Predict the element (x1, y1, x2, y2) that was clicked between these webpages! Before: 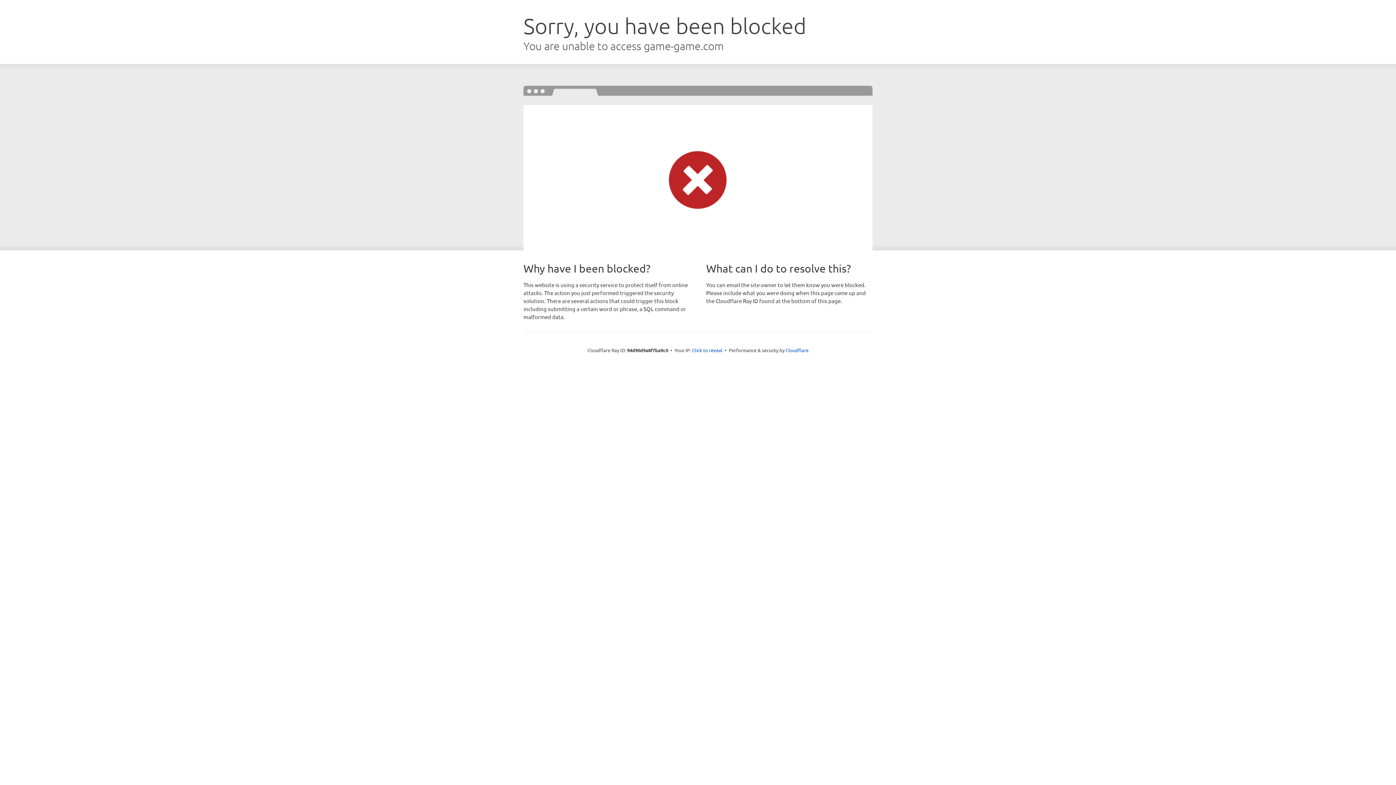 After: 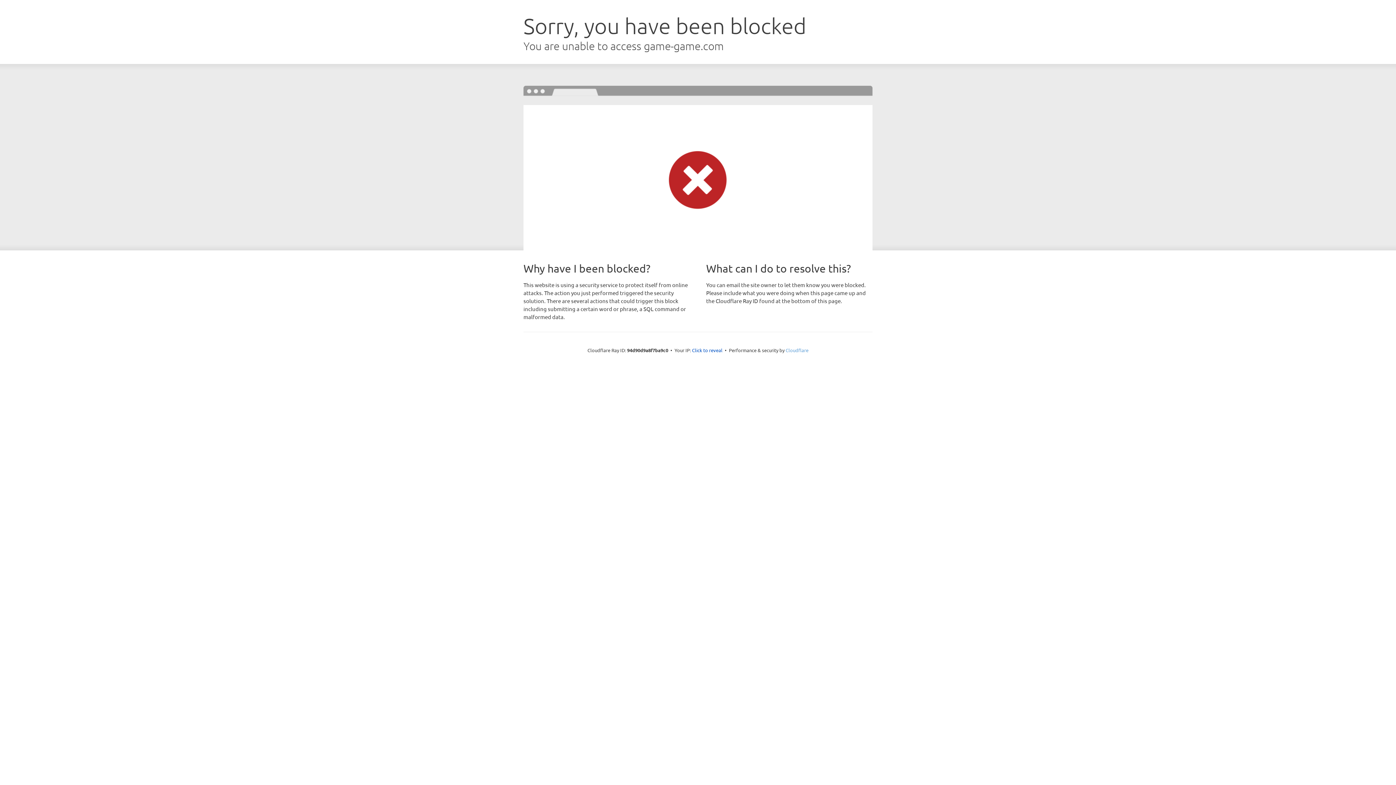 Action: label: Cloudflare bbox: (785, 347, 808, 353)